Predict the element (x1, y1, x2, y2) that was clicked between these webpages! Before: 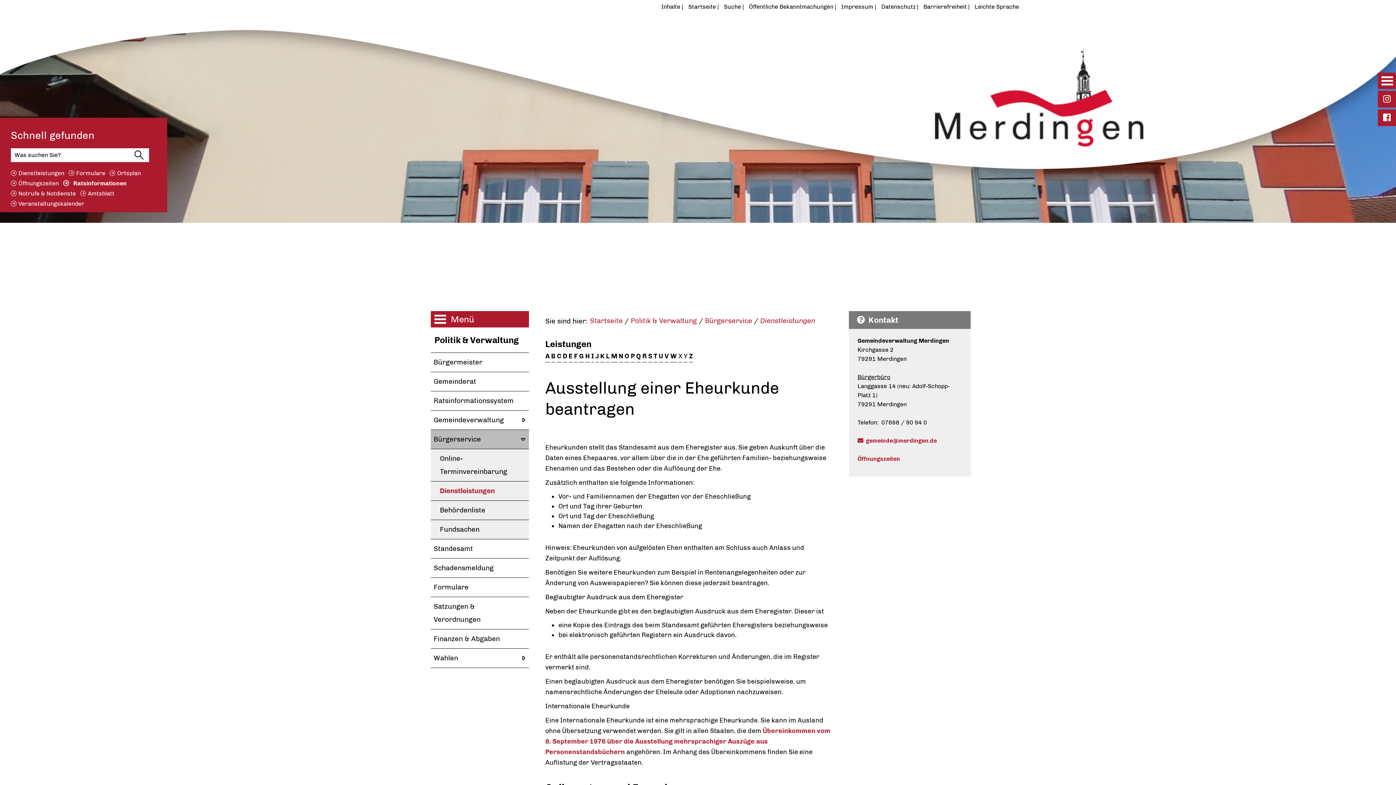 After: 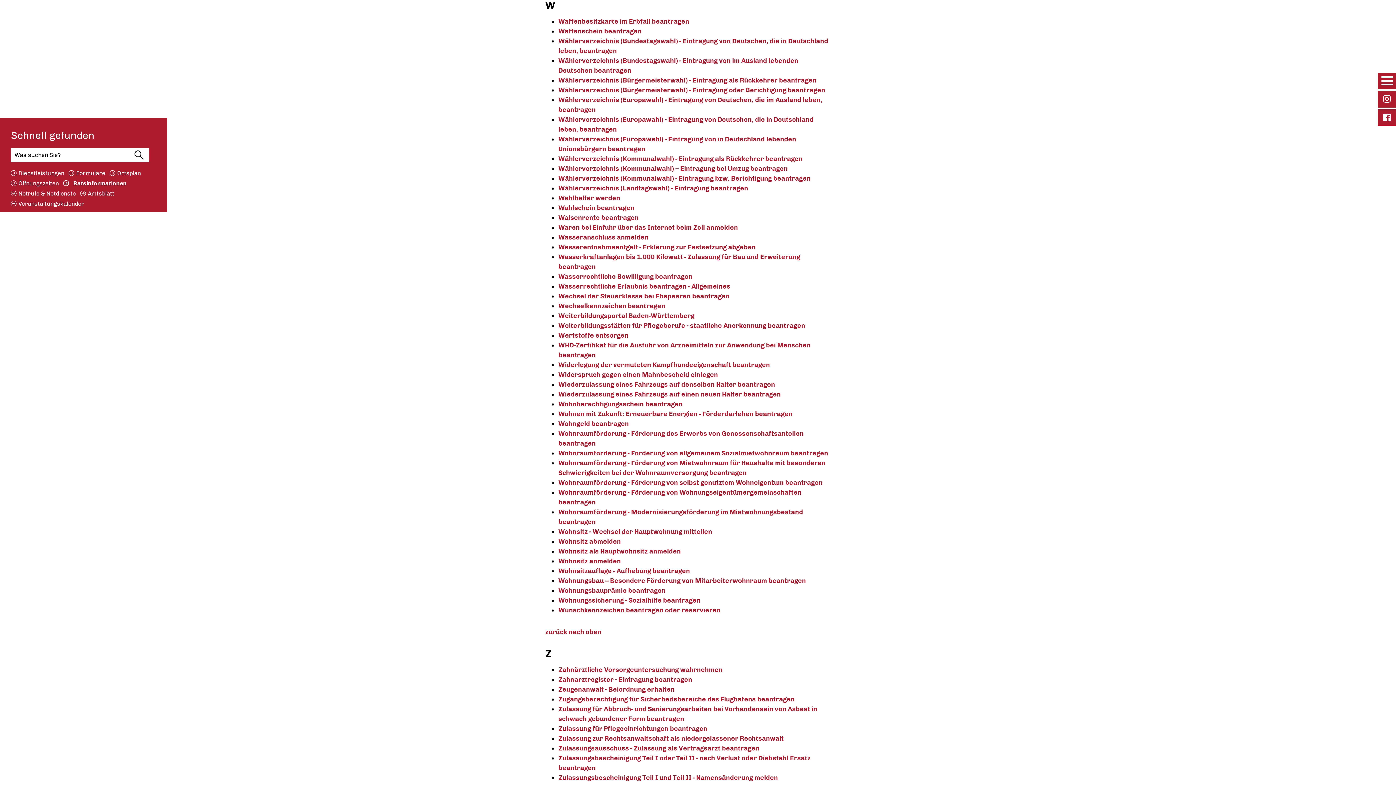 Action: bbox: (670, 352, 677, 360) label: W